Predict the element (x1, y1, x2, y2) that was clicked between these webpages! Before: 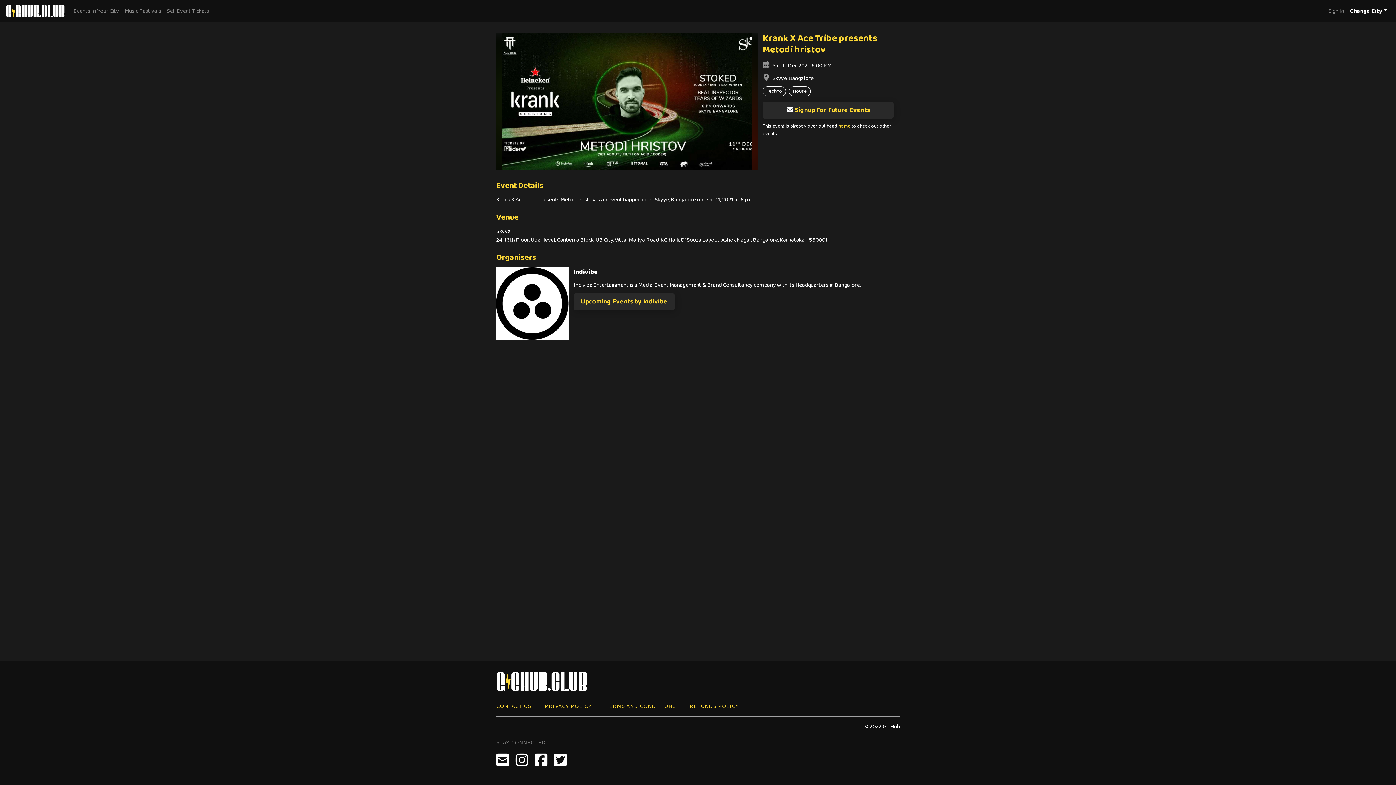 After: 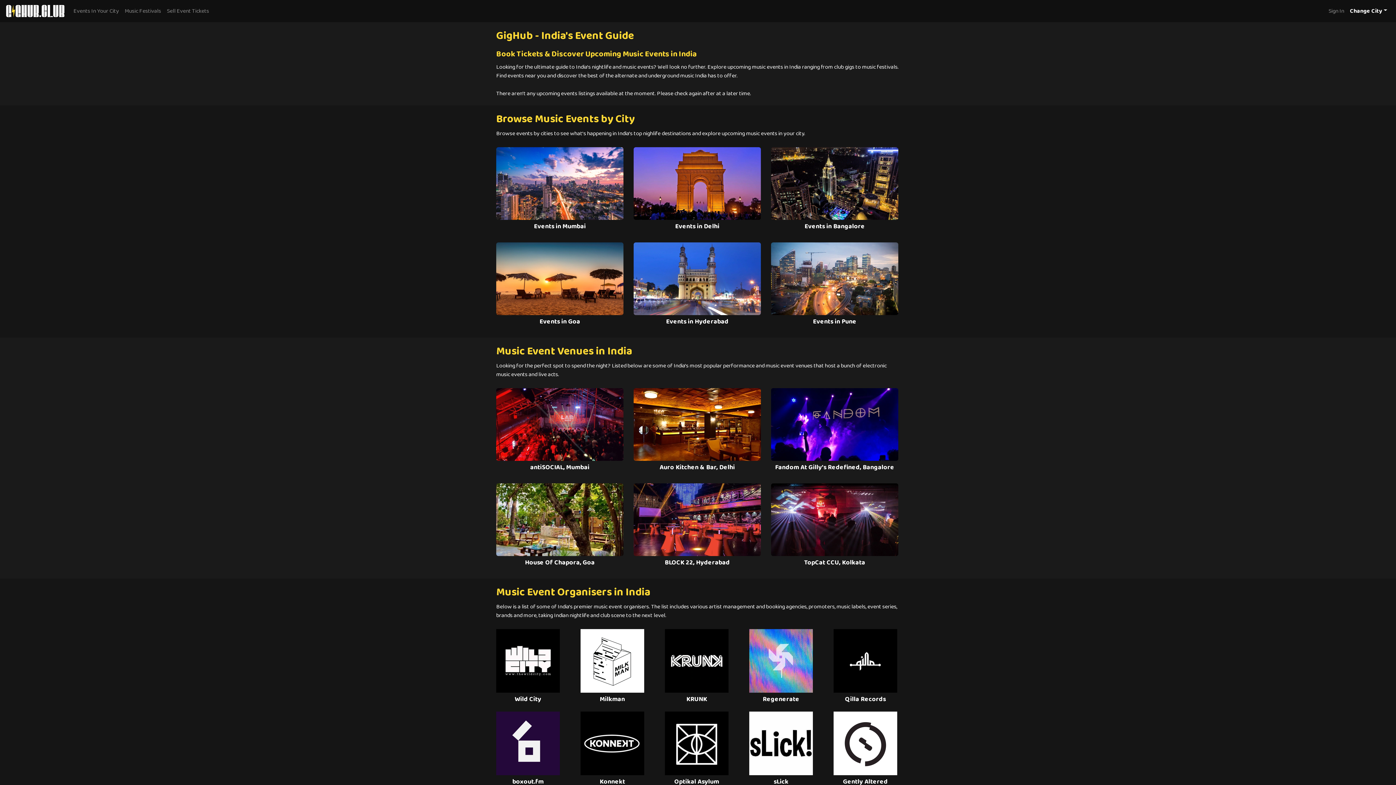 Action: bbox: (838, 121, 850, 130) label: home